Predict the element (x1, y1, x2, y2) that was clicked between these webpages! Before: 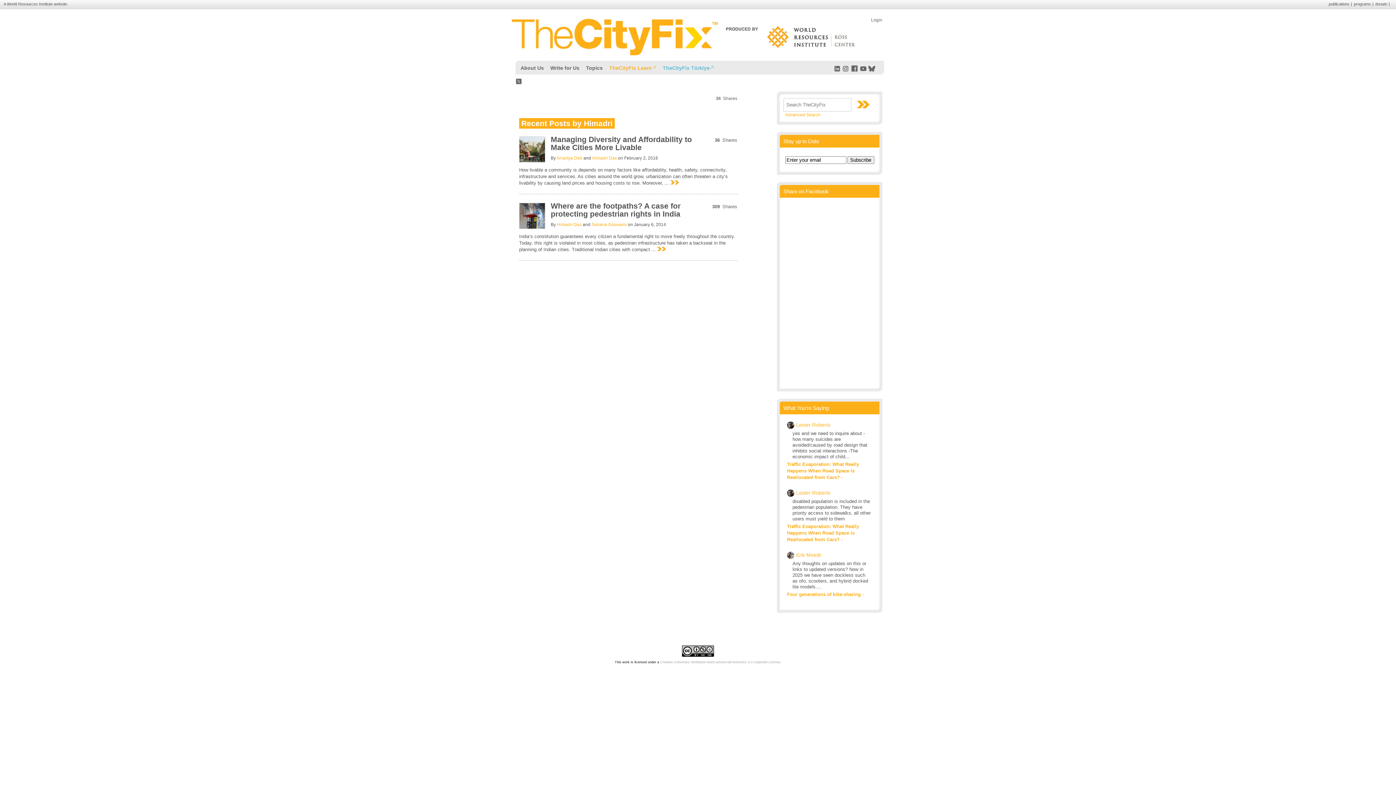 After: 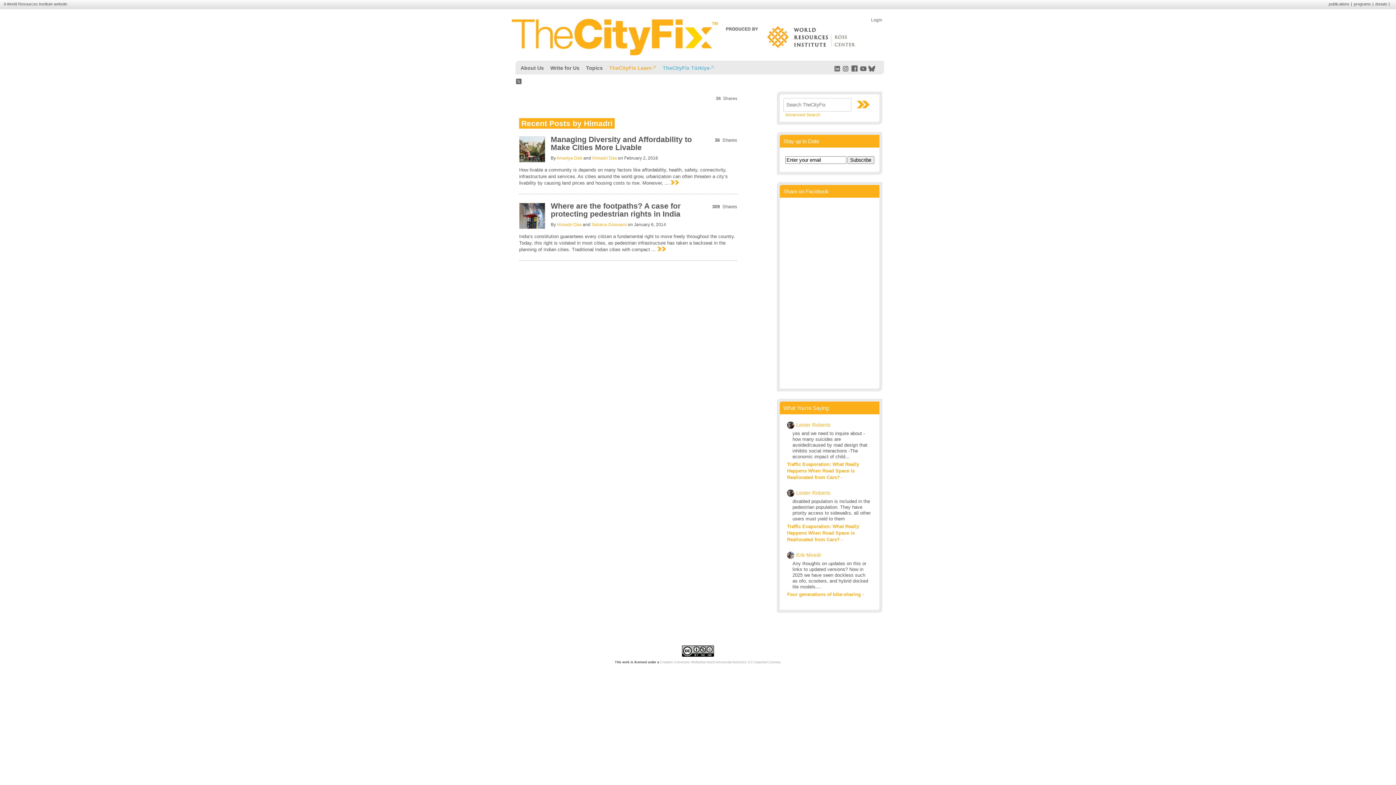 Action: bbox: (854, 62, 861, 74)